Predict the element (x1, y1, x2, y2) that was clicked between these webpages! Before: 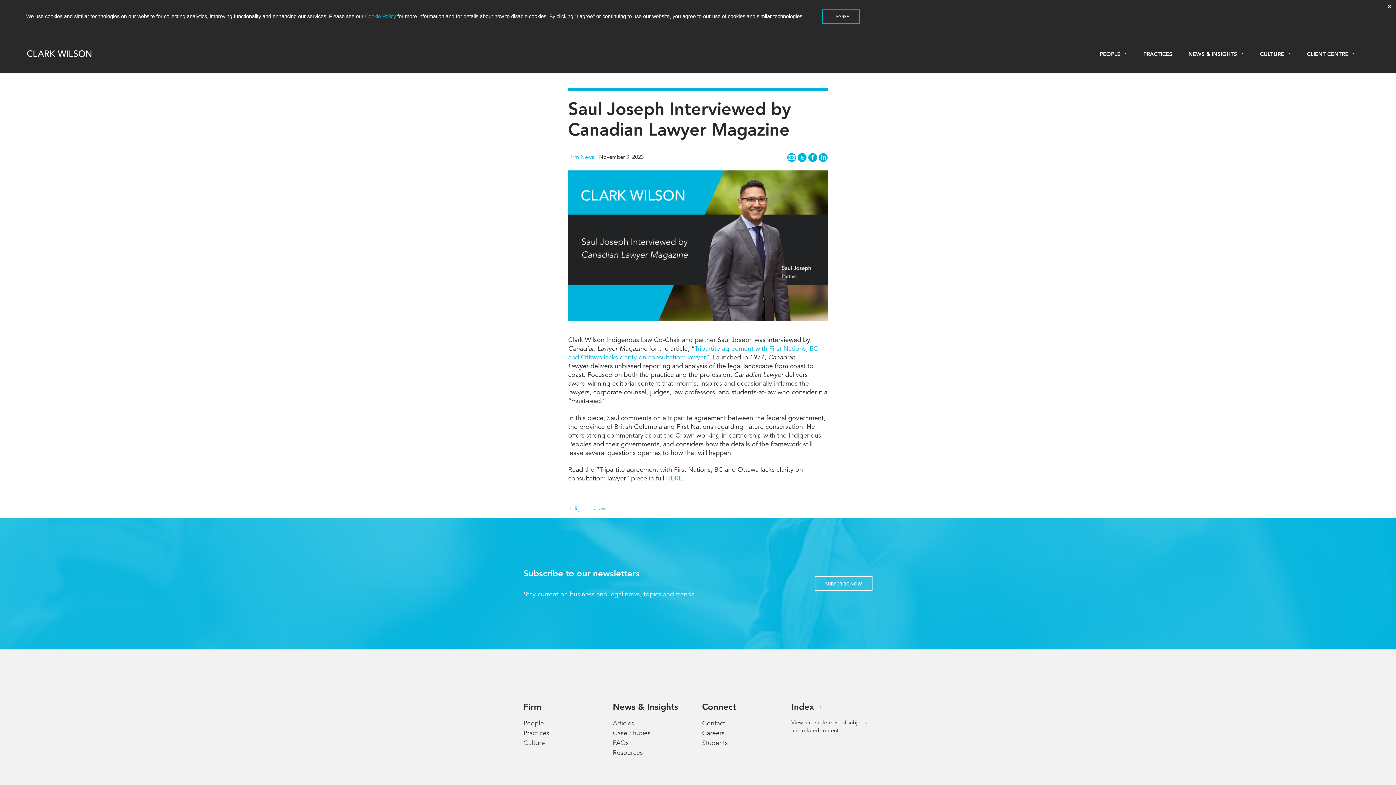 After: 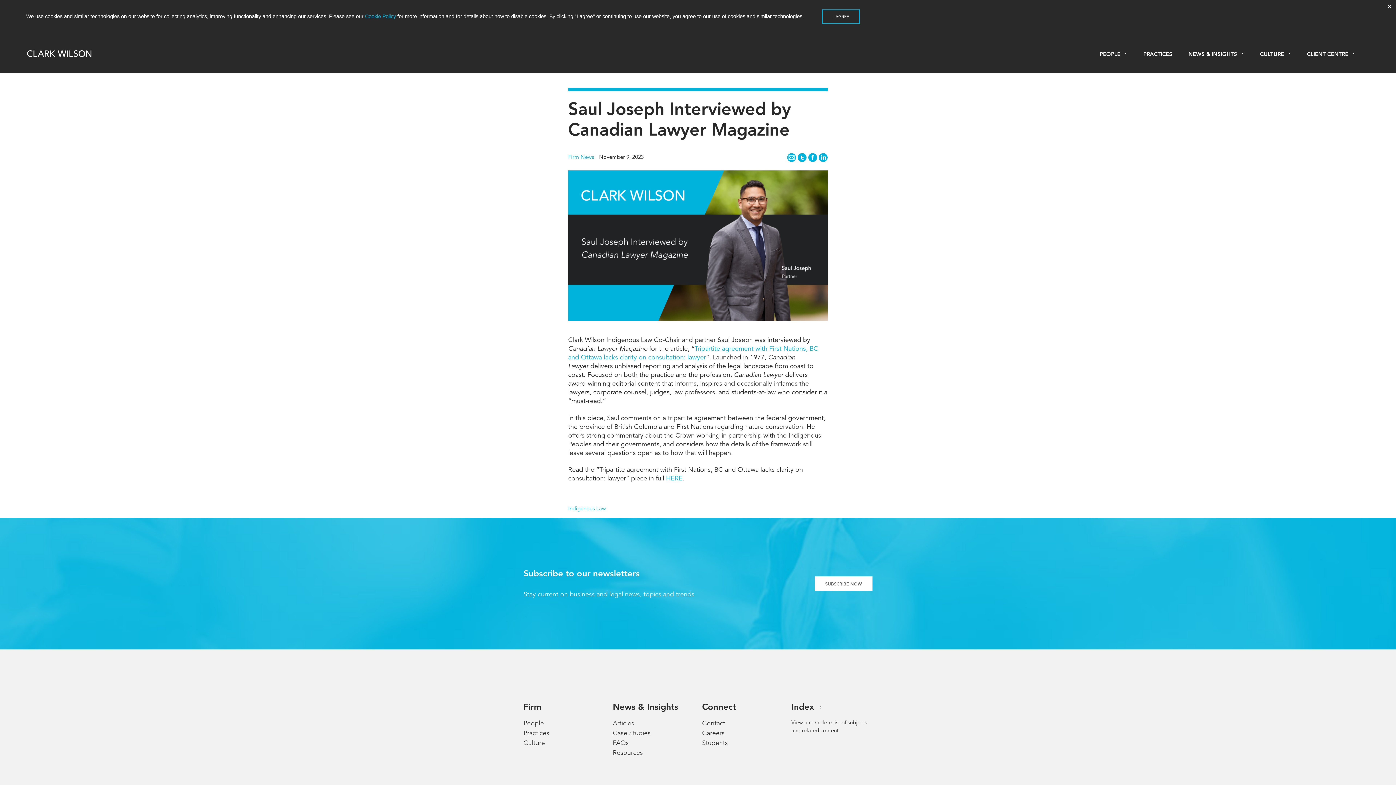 Action: label: SUBSCRIBE NOW bbox: (814, 576, 872, 591)